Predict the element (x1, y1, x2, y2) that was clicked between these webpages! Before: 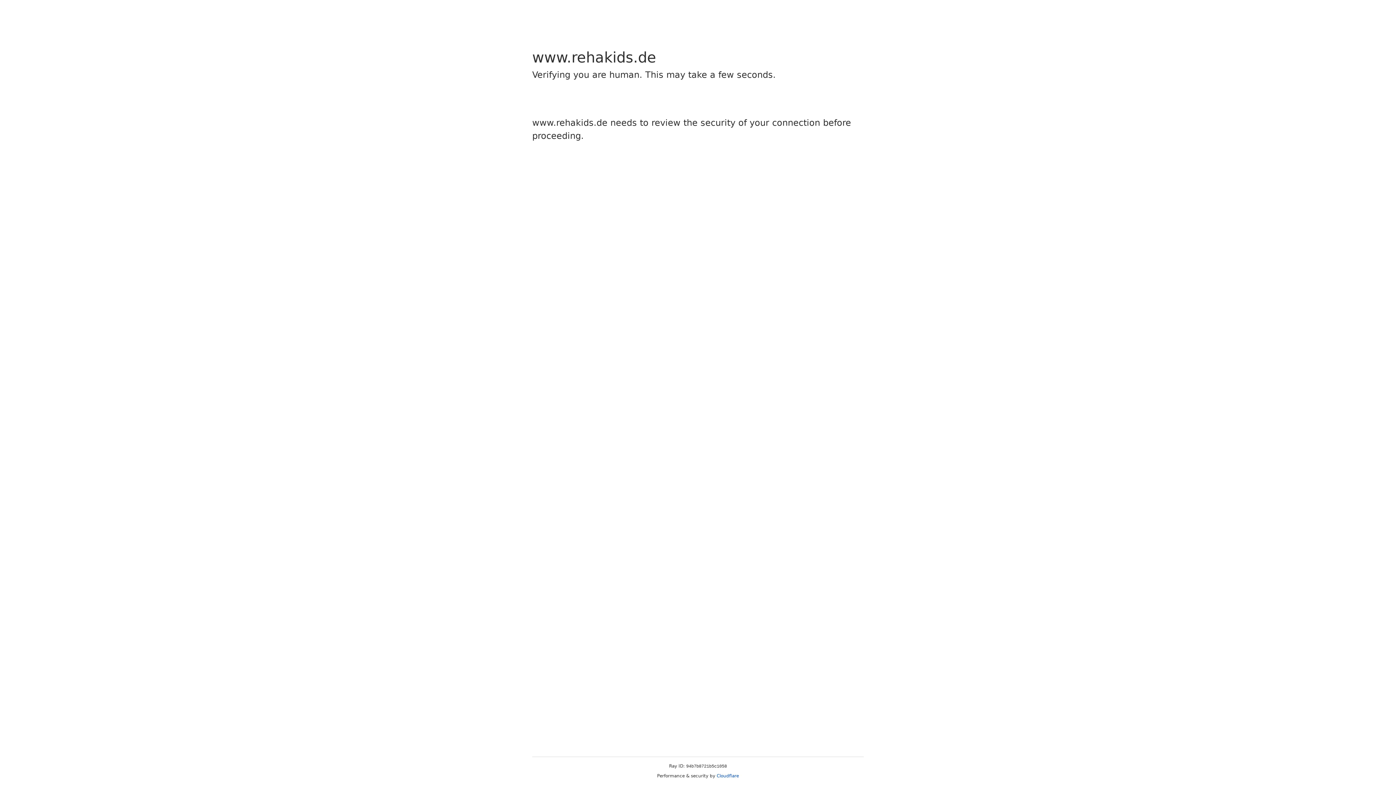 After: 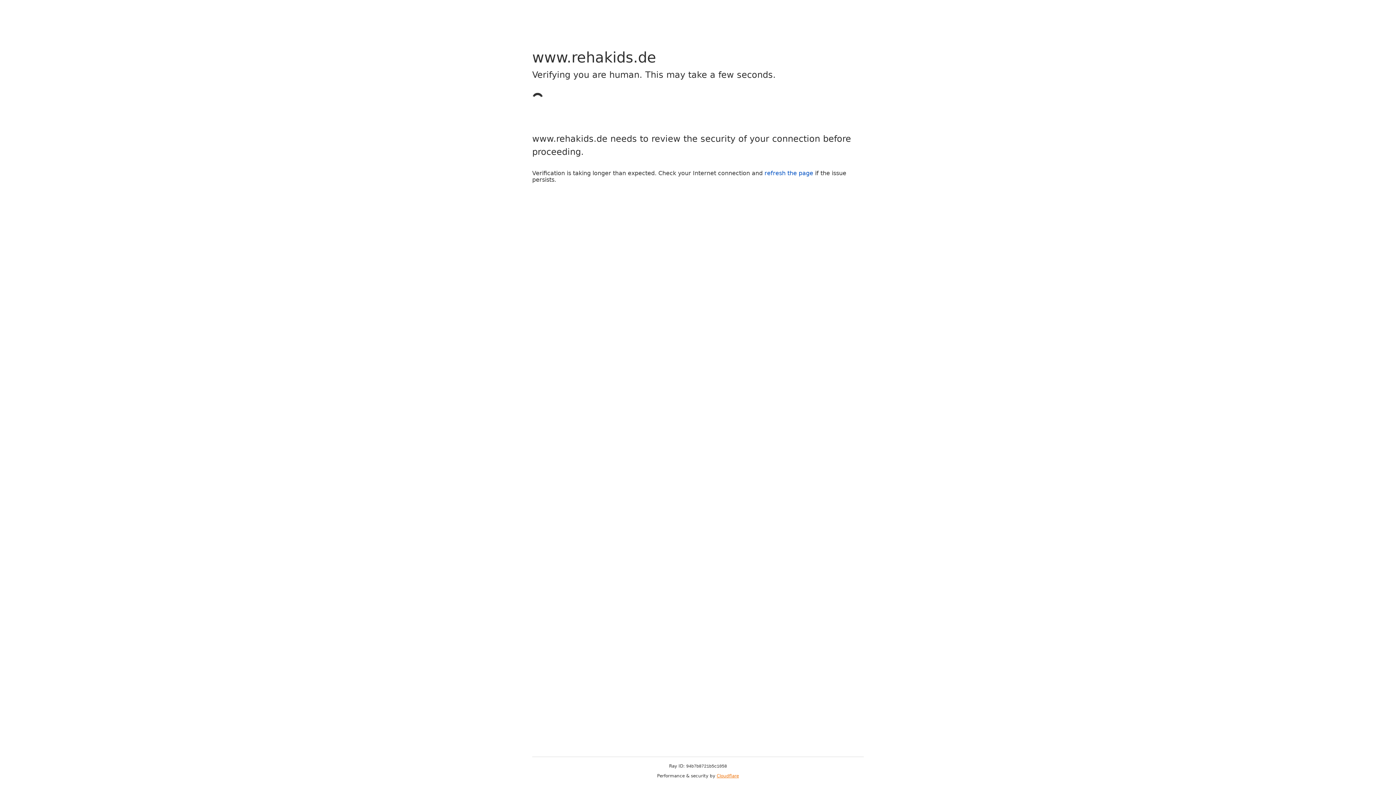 Action: bbox: (716, 773, 739, 778) label: Cloudflare